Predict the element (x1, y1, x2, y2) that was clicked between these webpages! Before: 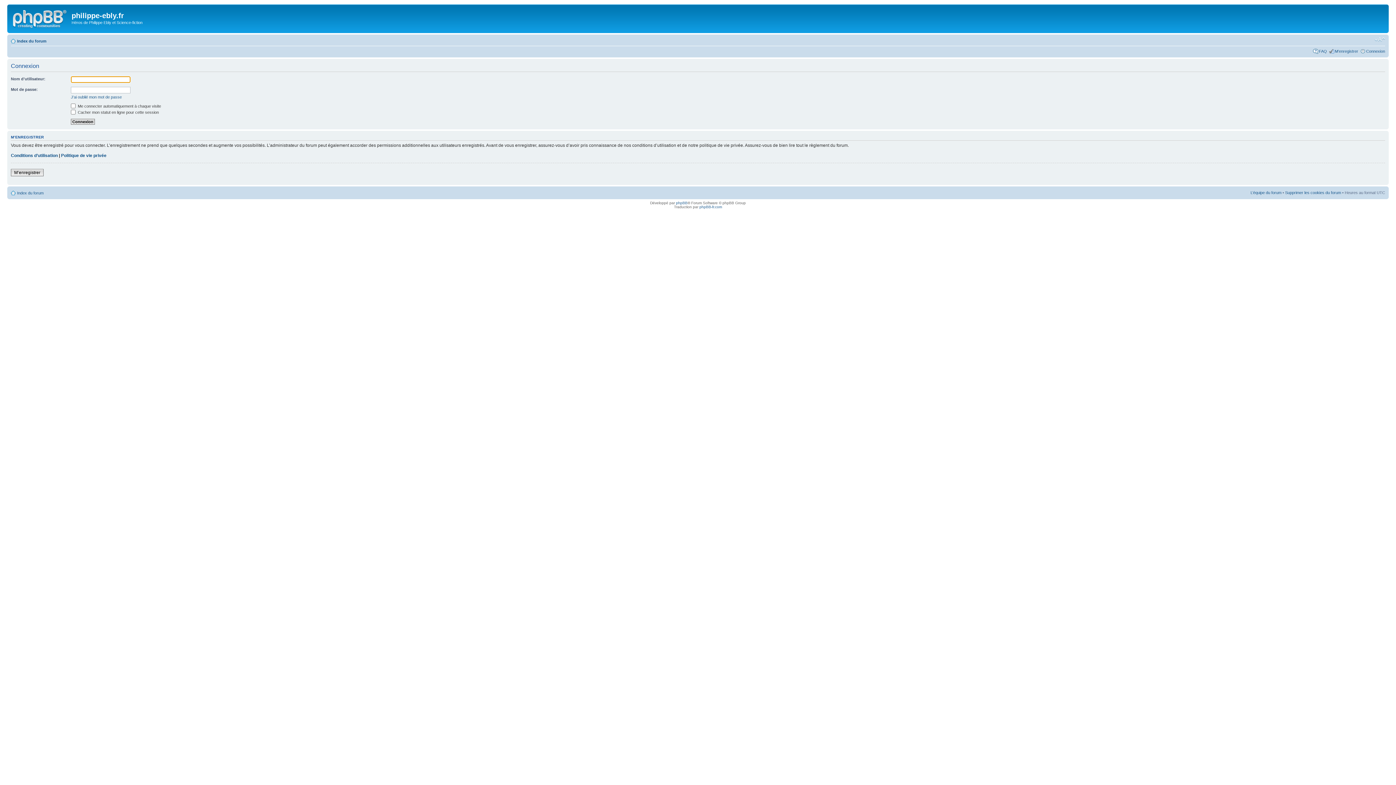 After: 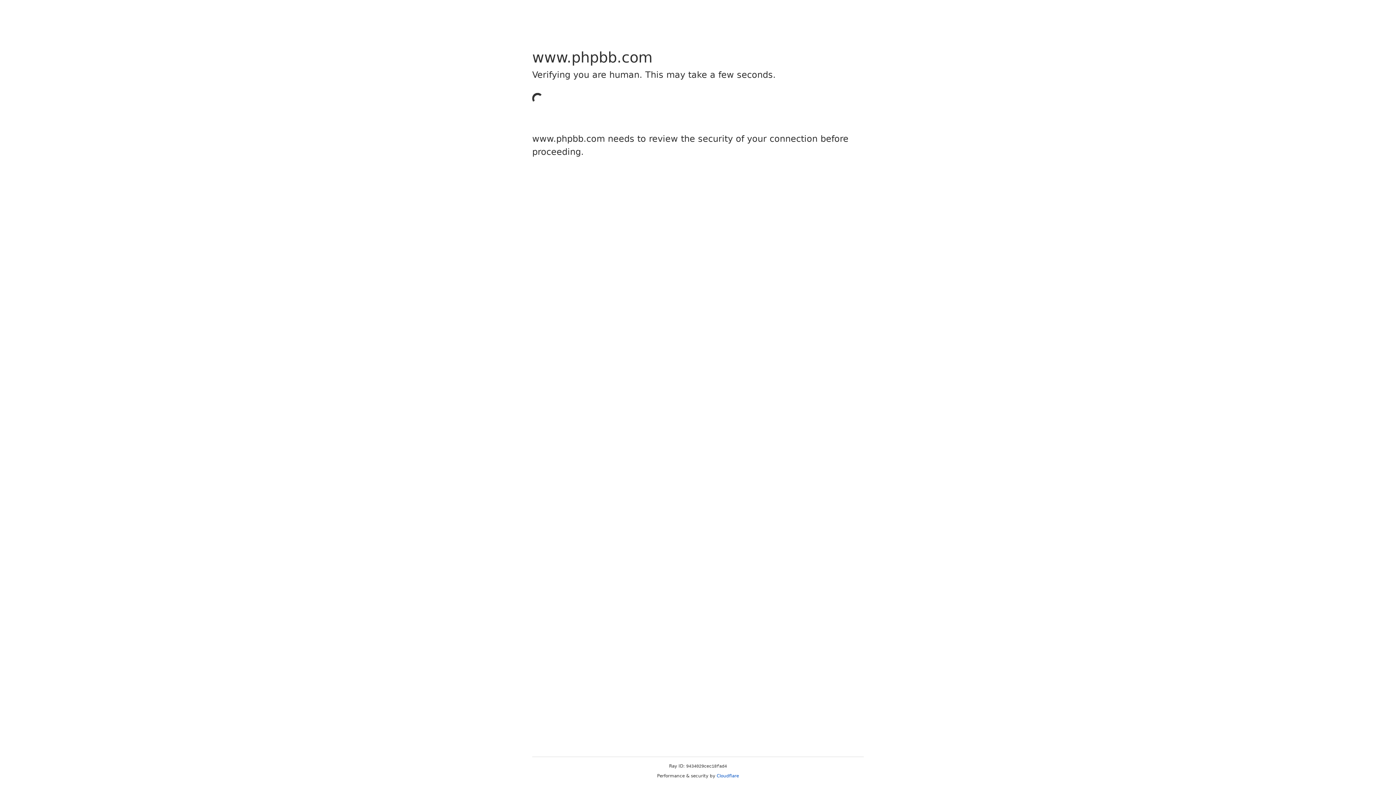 Action: bbox: (676, 201, 687, 205) label: phpBB